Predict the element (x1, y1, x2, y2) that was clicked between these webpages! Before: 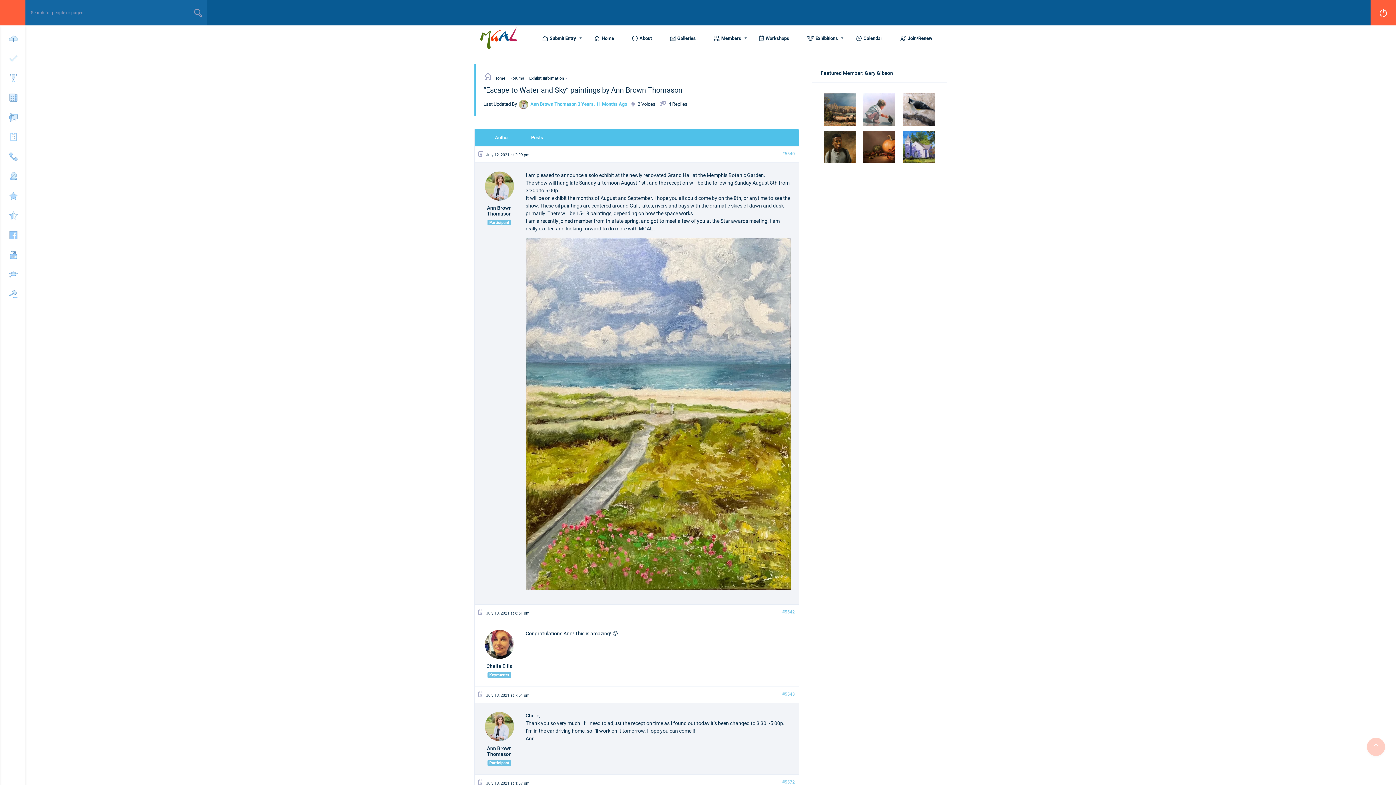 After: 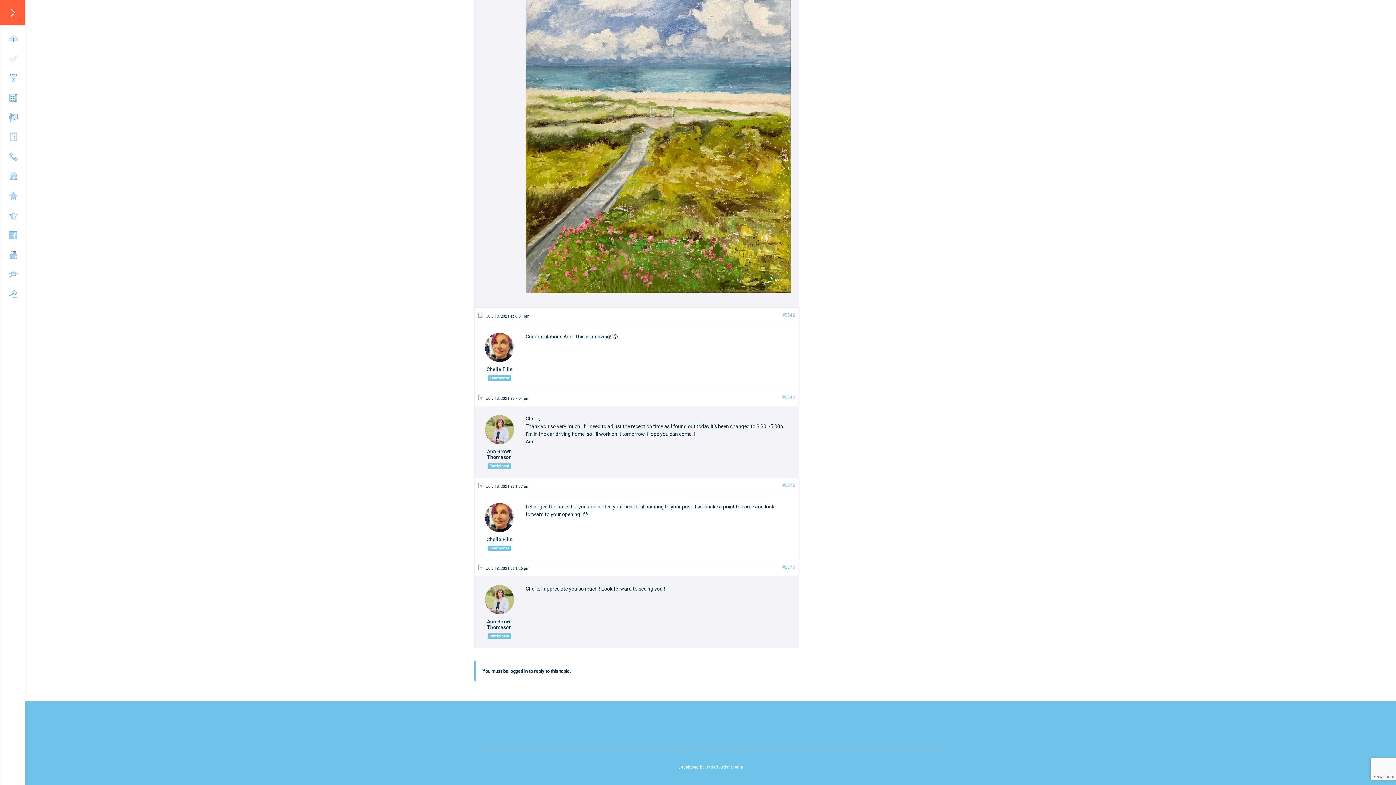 Action: bbox: (782, 691, 795, 697) label: #5543